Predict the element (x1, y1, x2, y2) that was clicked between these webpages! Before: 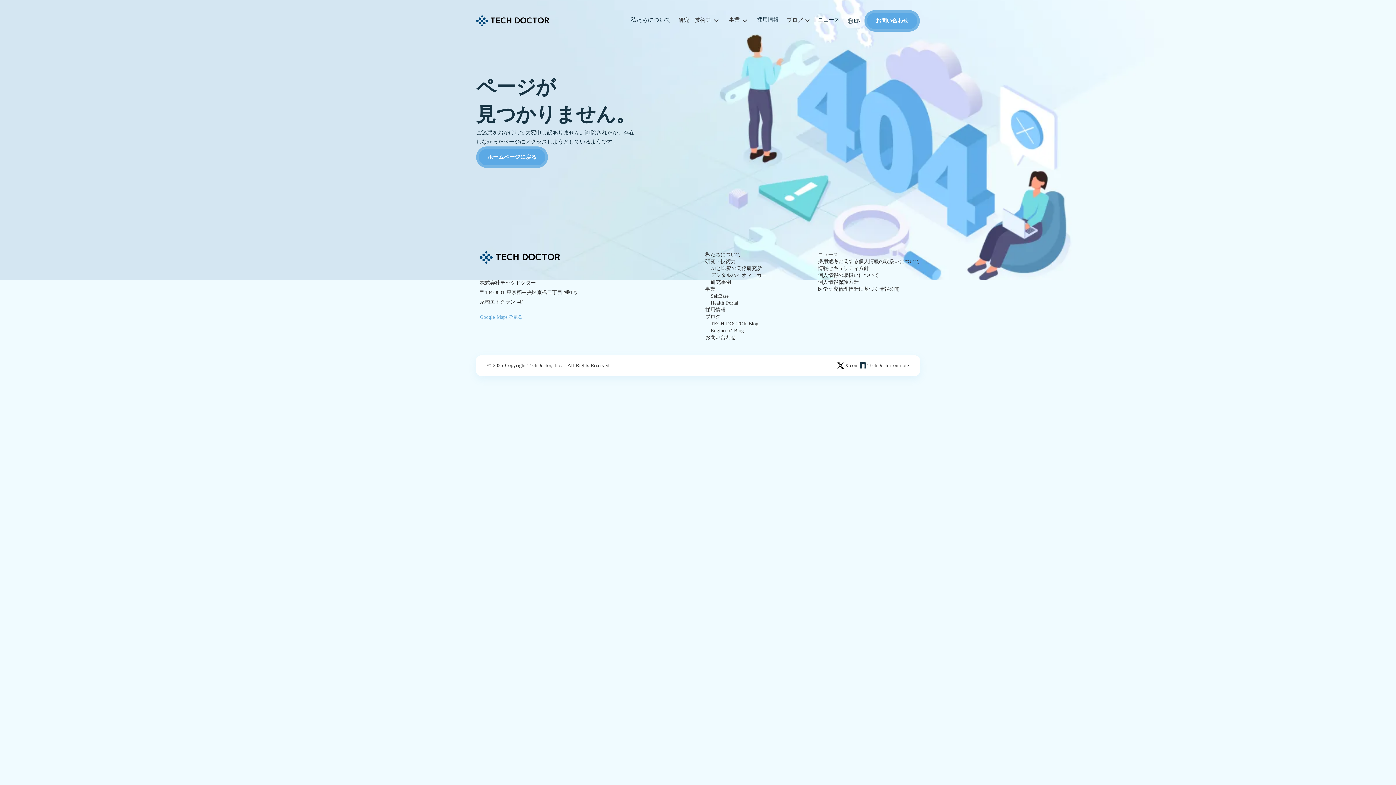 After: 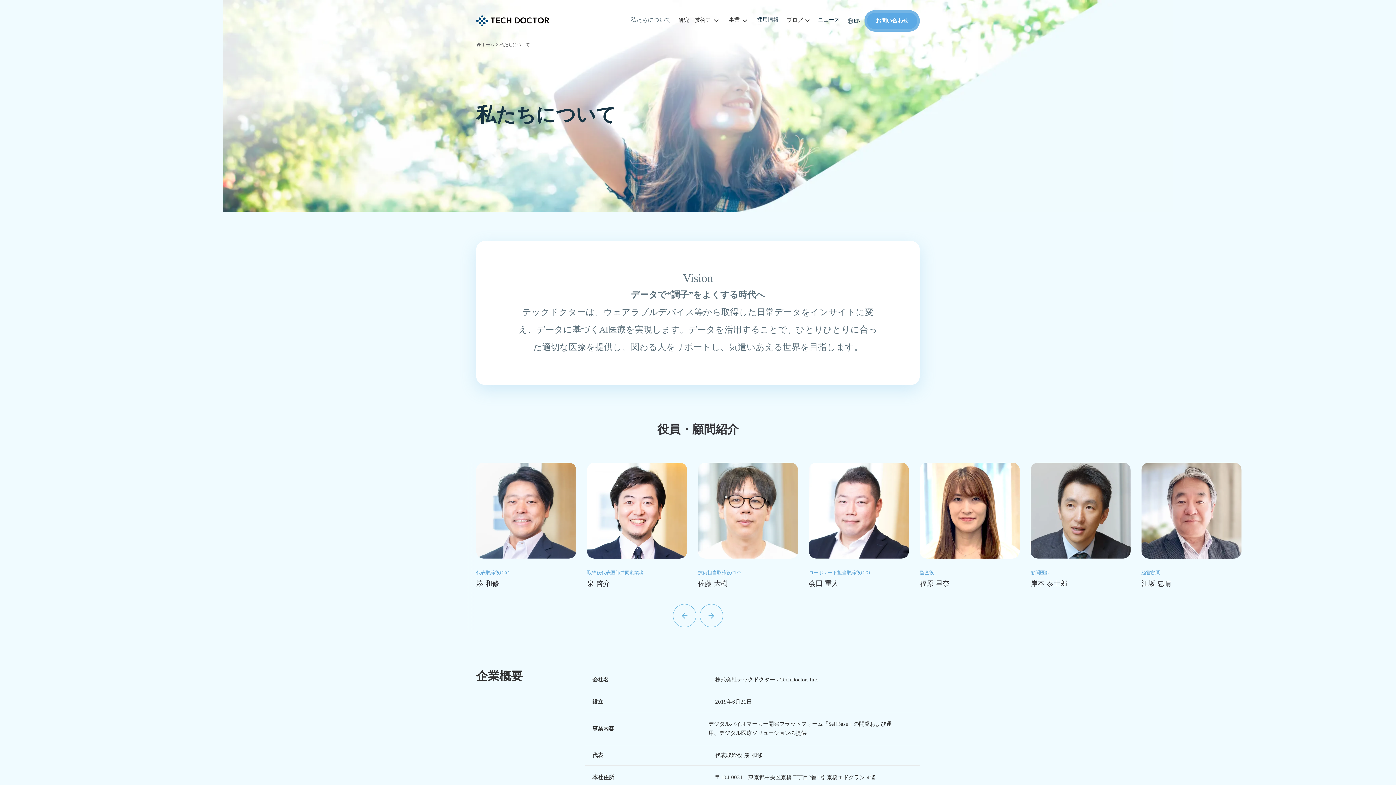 Action: bbox: (626, 12, 674, 27) label: 私たちについて